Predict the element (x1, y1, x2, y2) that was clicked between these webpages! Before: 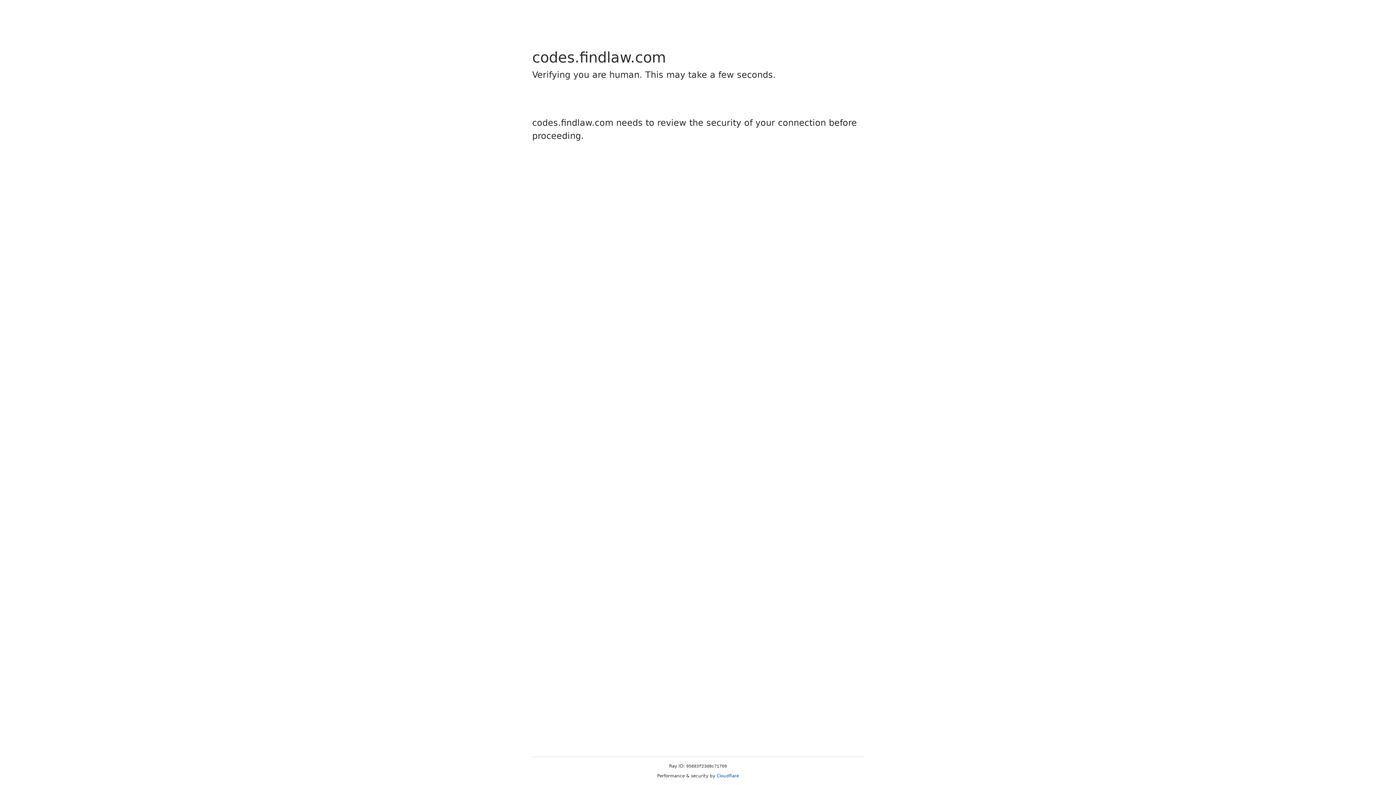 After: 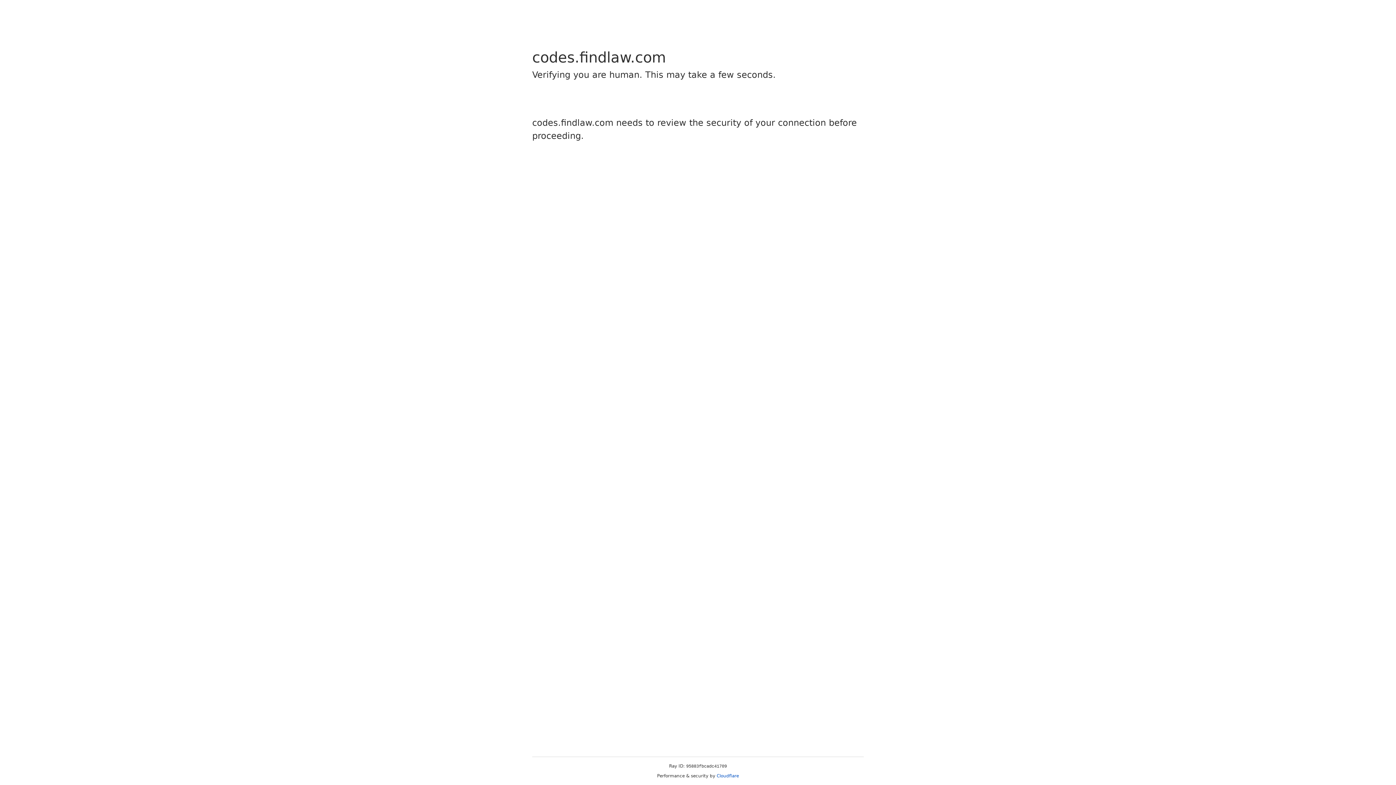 Action: label: Cloudflare bbox: (716, 773, 739, 778)